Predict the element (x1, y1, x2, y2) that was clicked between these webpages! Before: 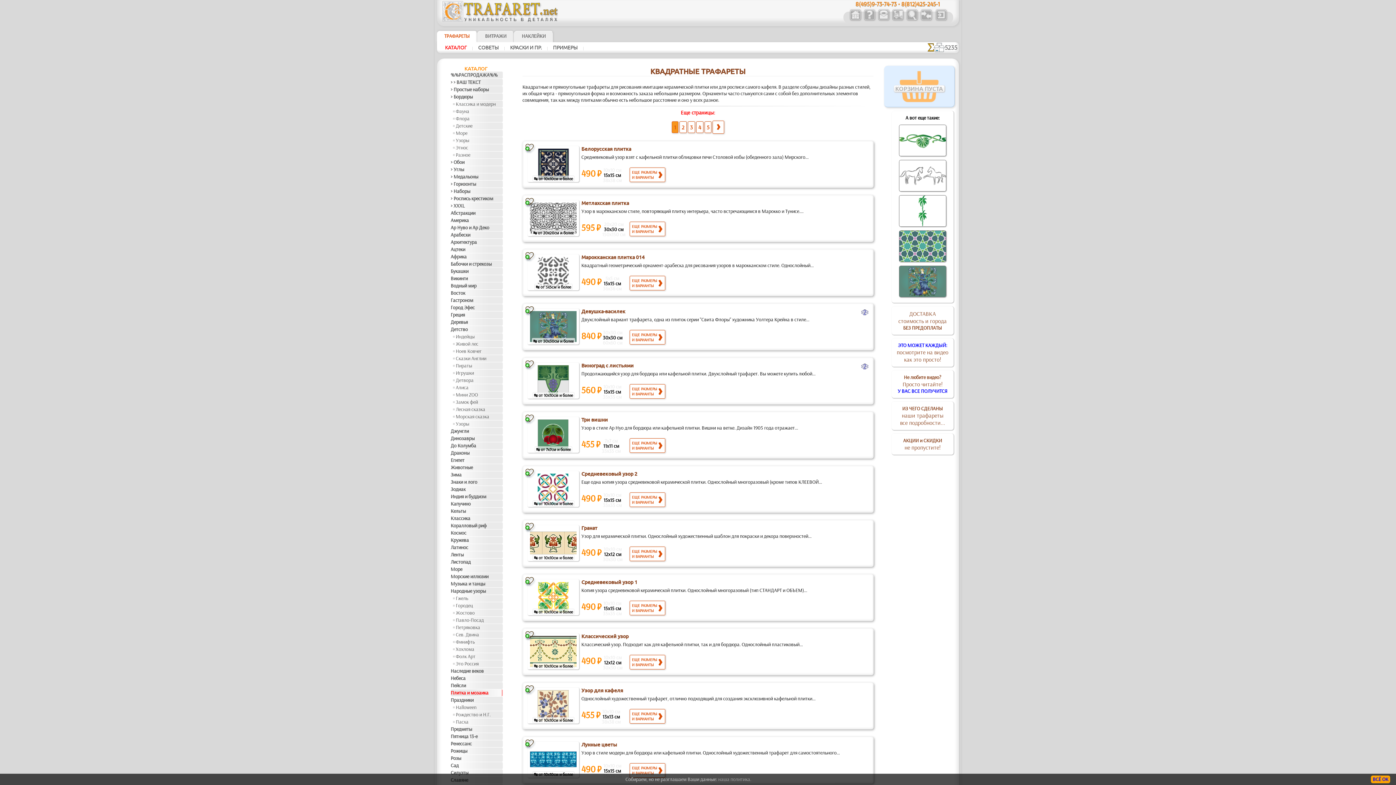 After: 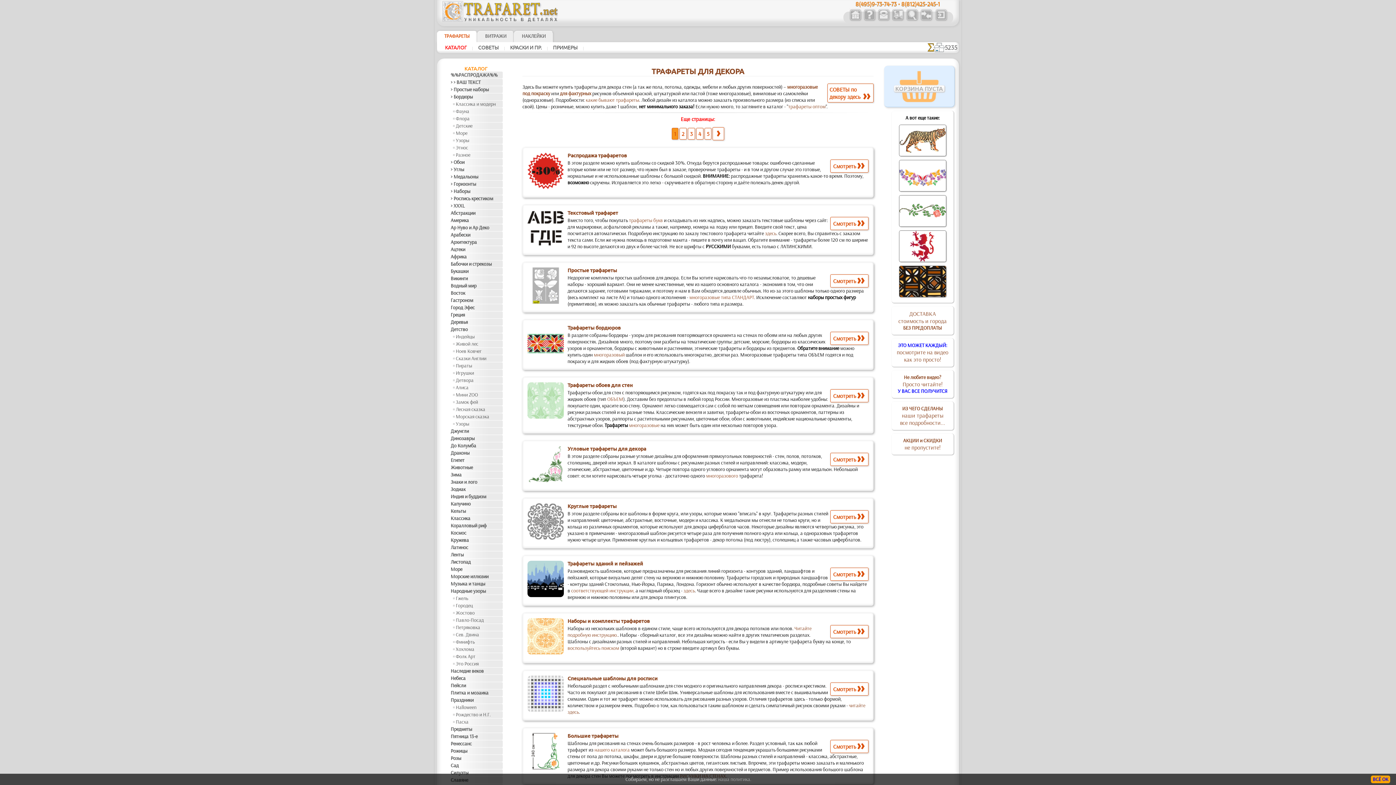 Action: label: КАТАЛОГ bbox: (464, 65, 487, 71)